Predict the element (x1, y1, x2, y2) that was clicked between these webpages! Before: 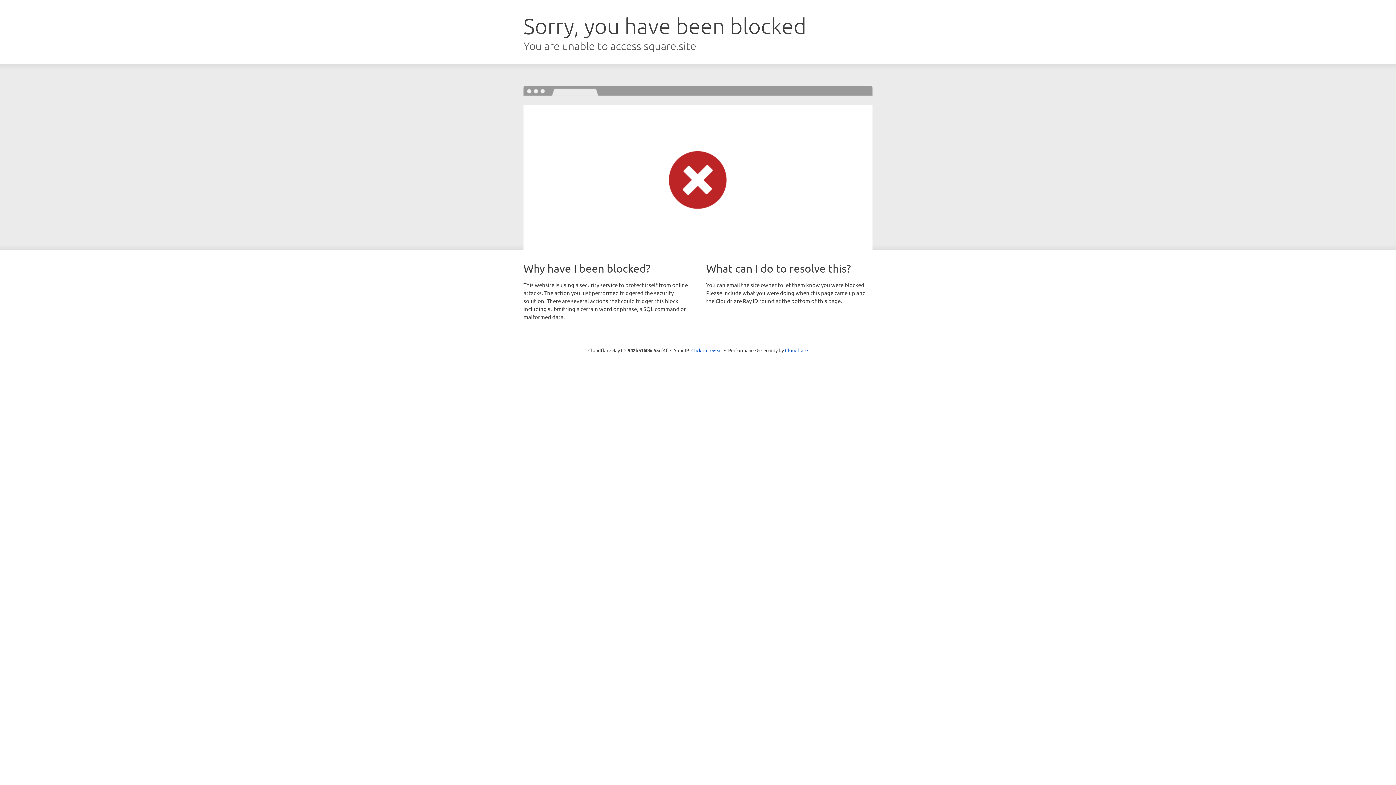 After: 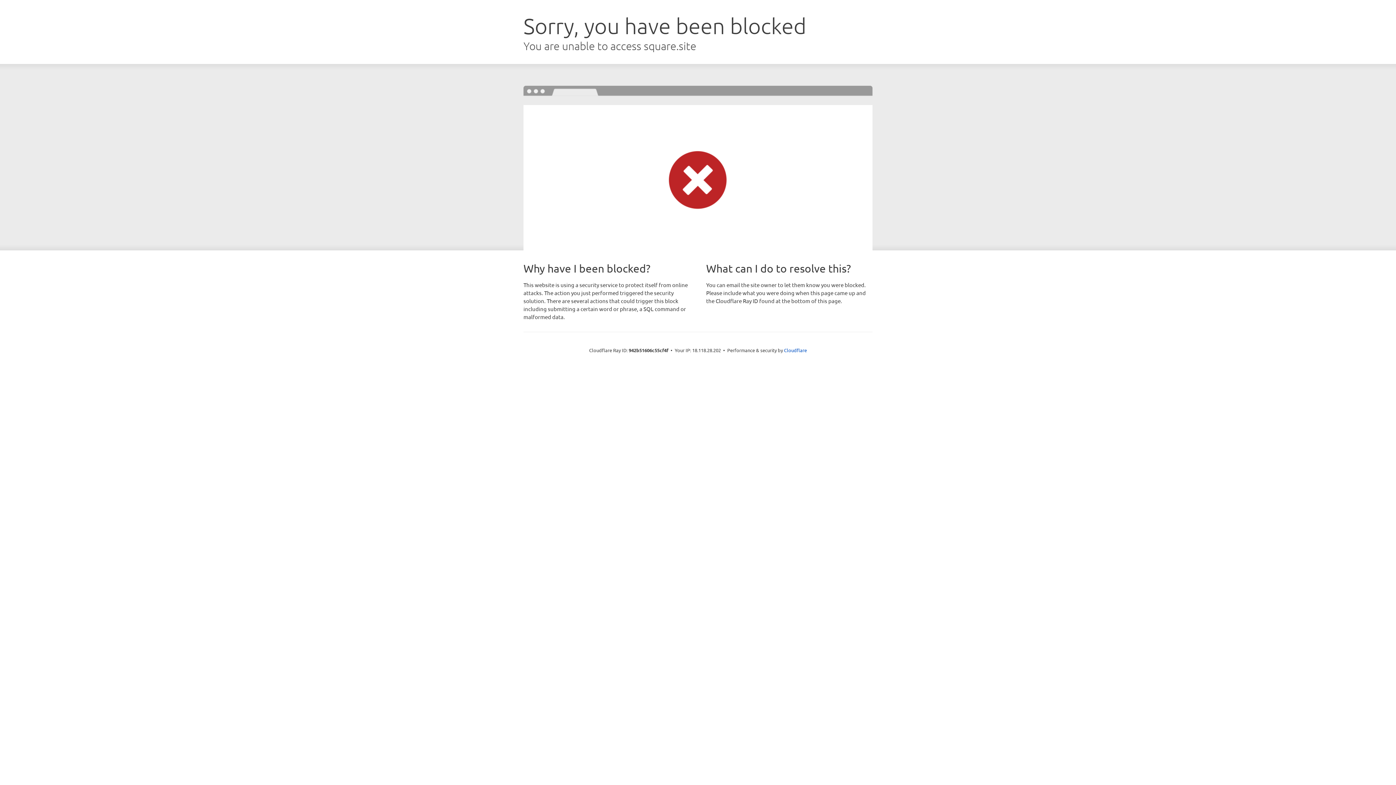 Action: bbox: (691, 346, 722, 353) label: Click to reveal